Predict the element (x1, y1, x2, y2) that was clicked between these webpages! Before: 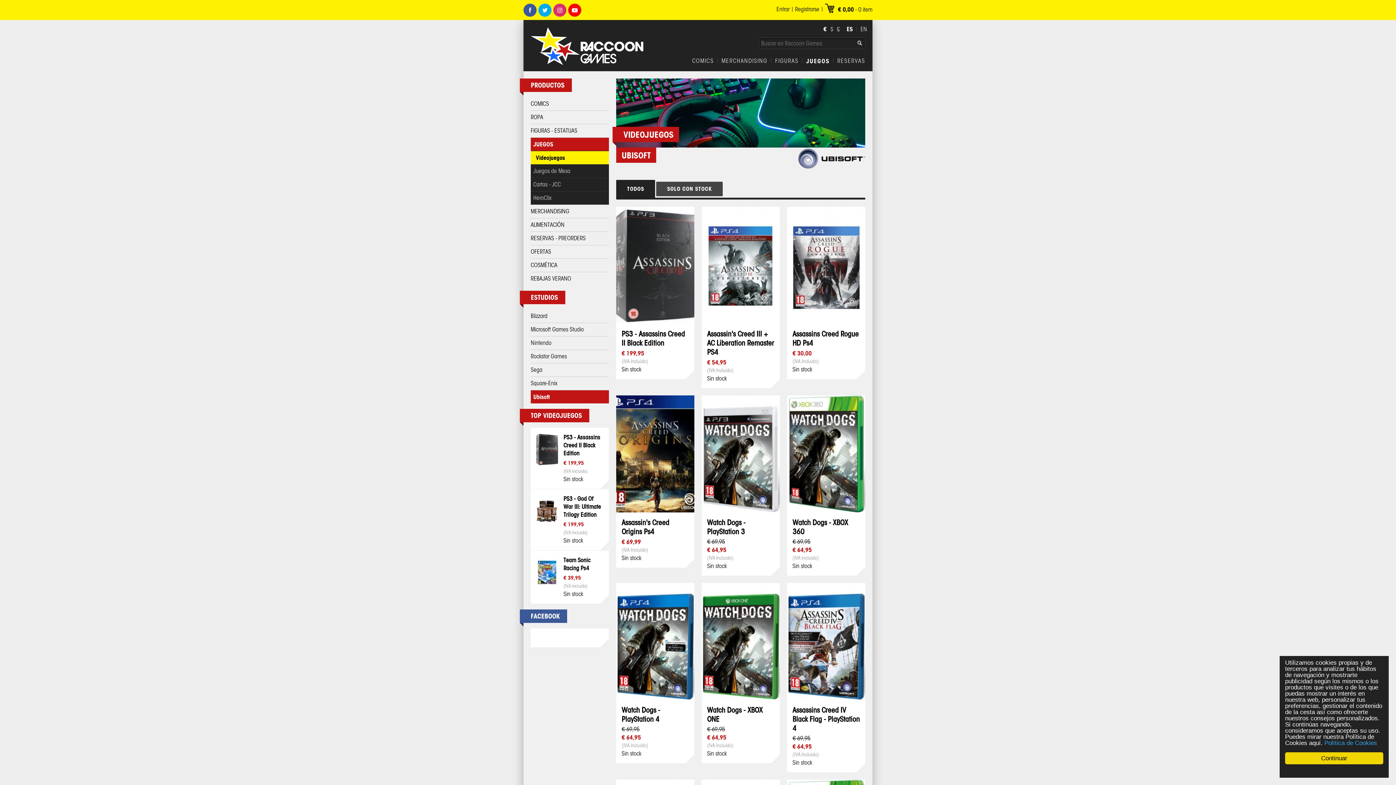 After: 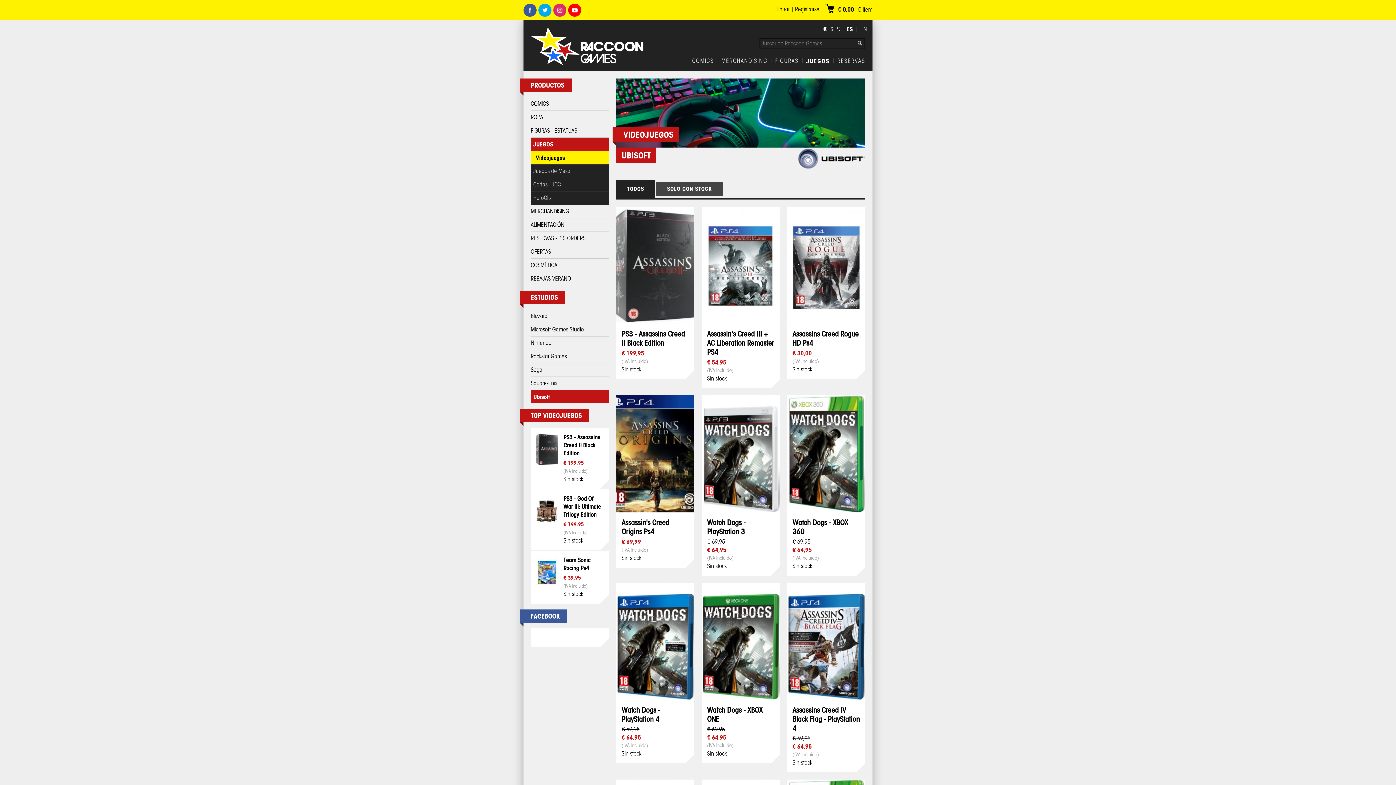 Action: label: Continuar bbox: (1285, 752, 1383, 764)